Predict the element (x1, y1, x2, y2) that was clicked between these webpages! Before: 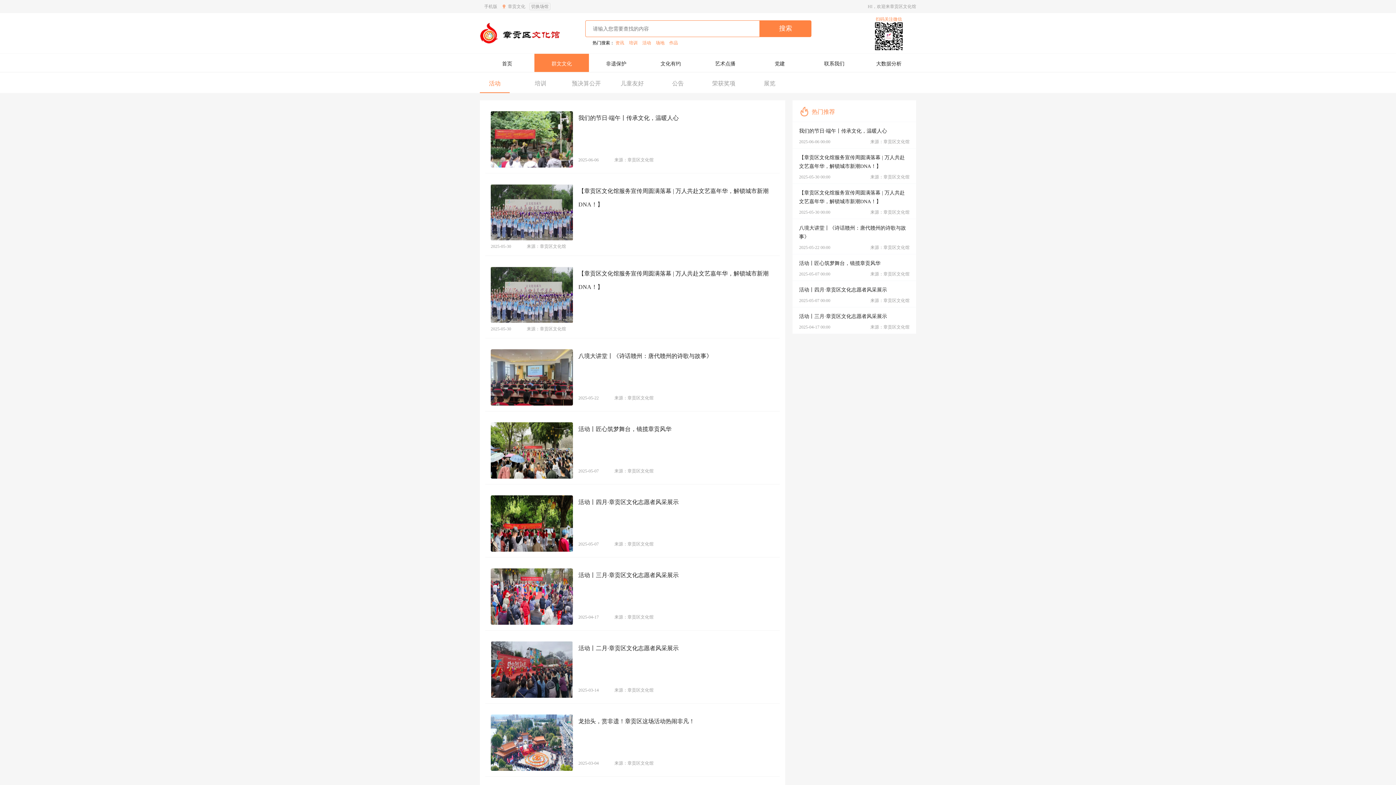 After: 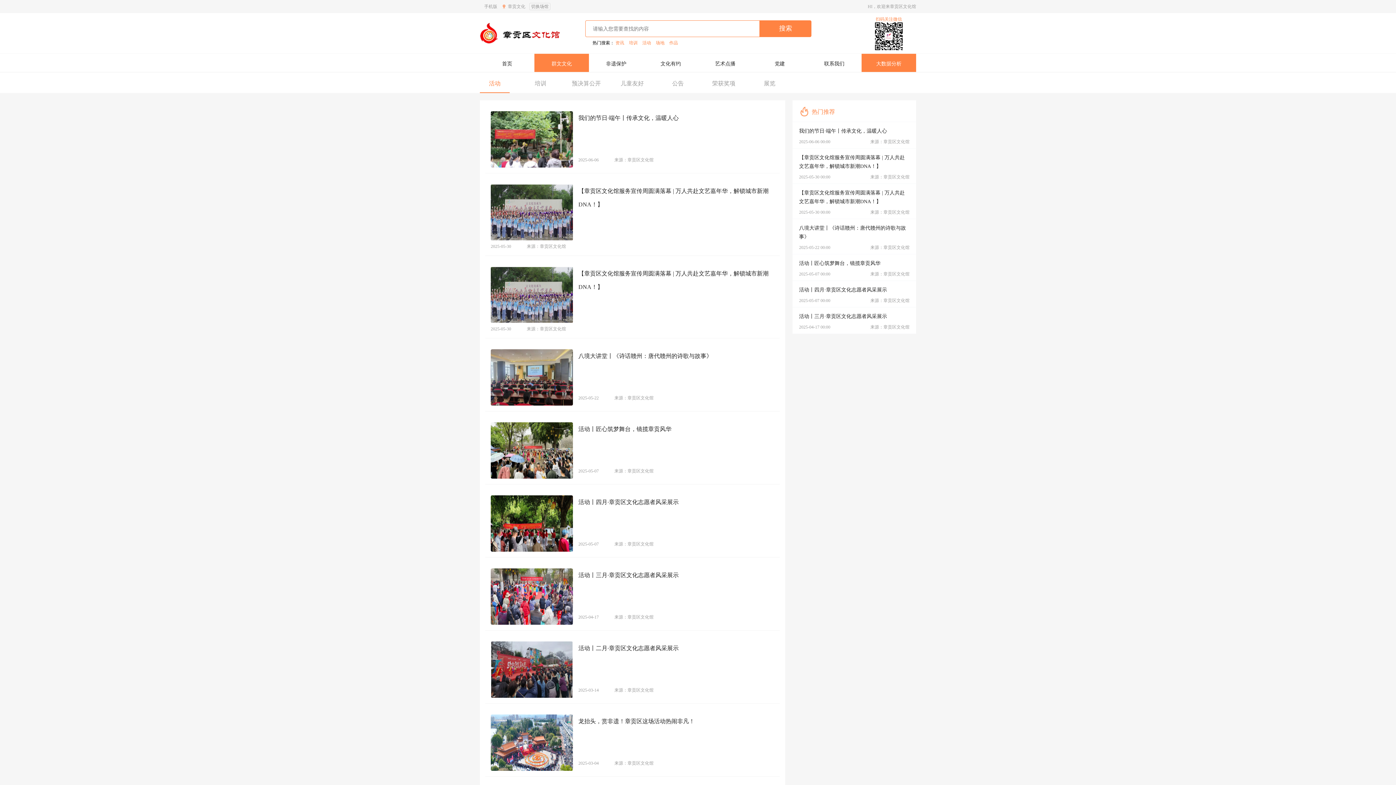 Action: label: 大数据分析 bbox: (861, 53, 916, 72)